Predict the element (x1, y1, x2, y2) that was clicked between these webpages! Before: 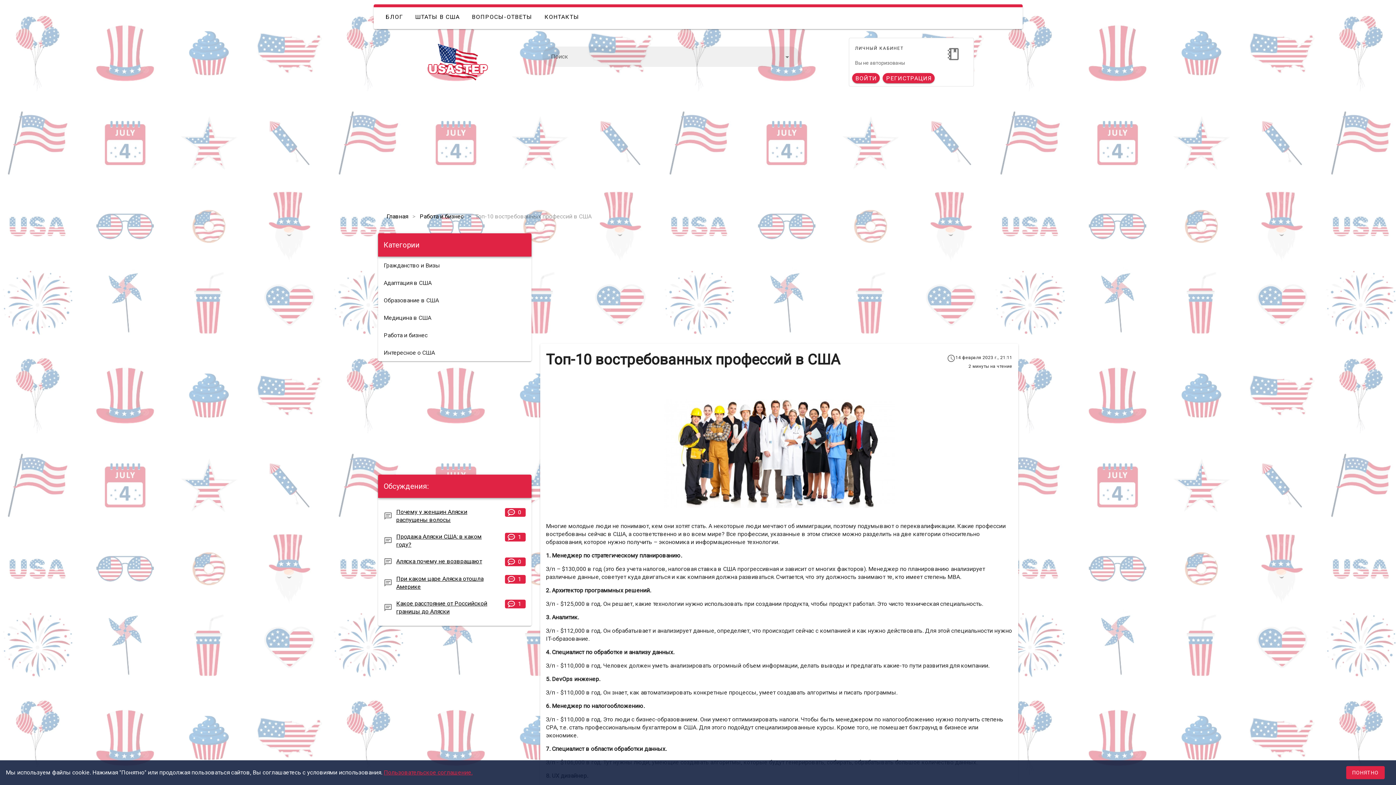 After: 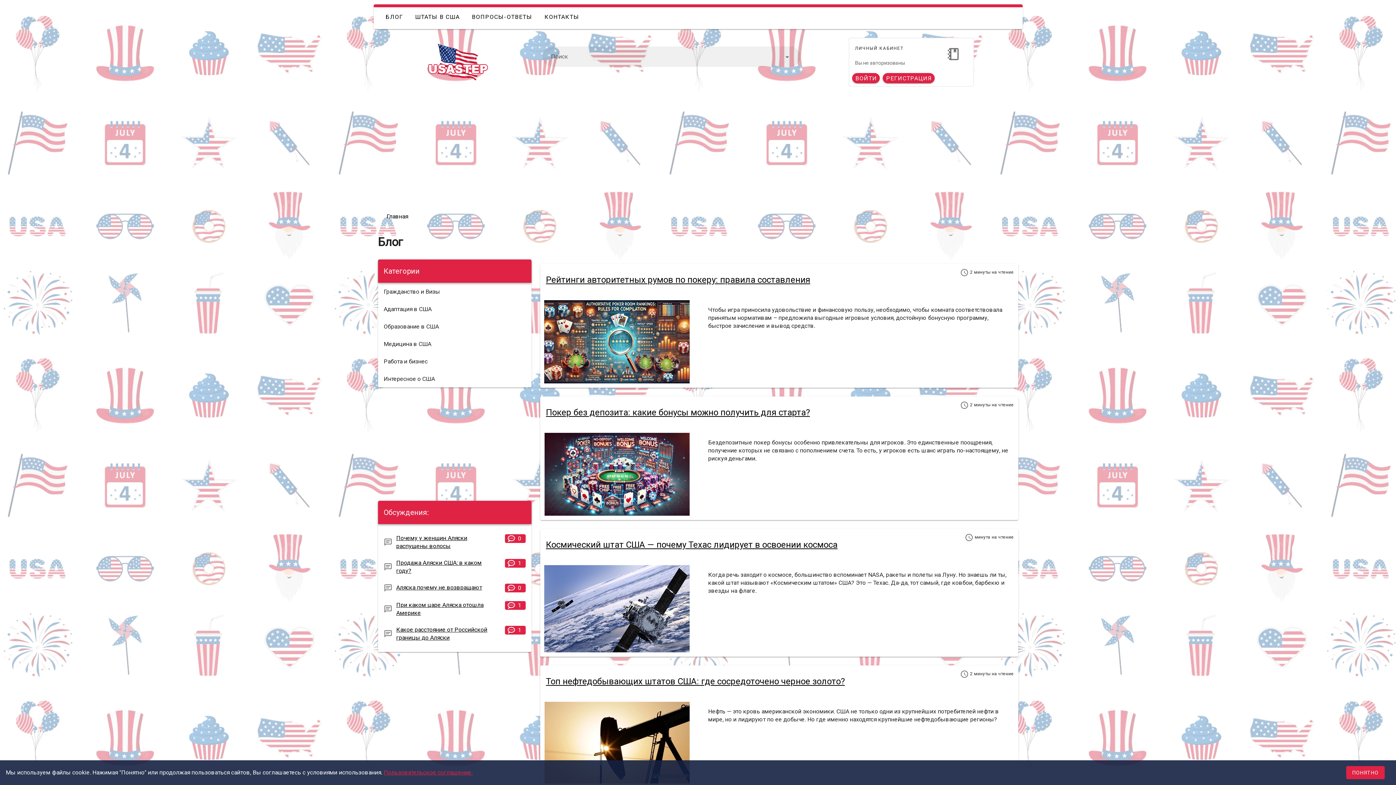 Action: bbox: (382, 44, 533, 80)